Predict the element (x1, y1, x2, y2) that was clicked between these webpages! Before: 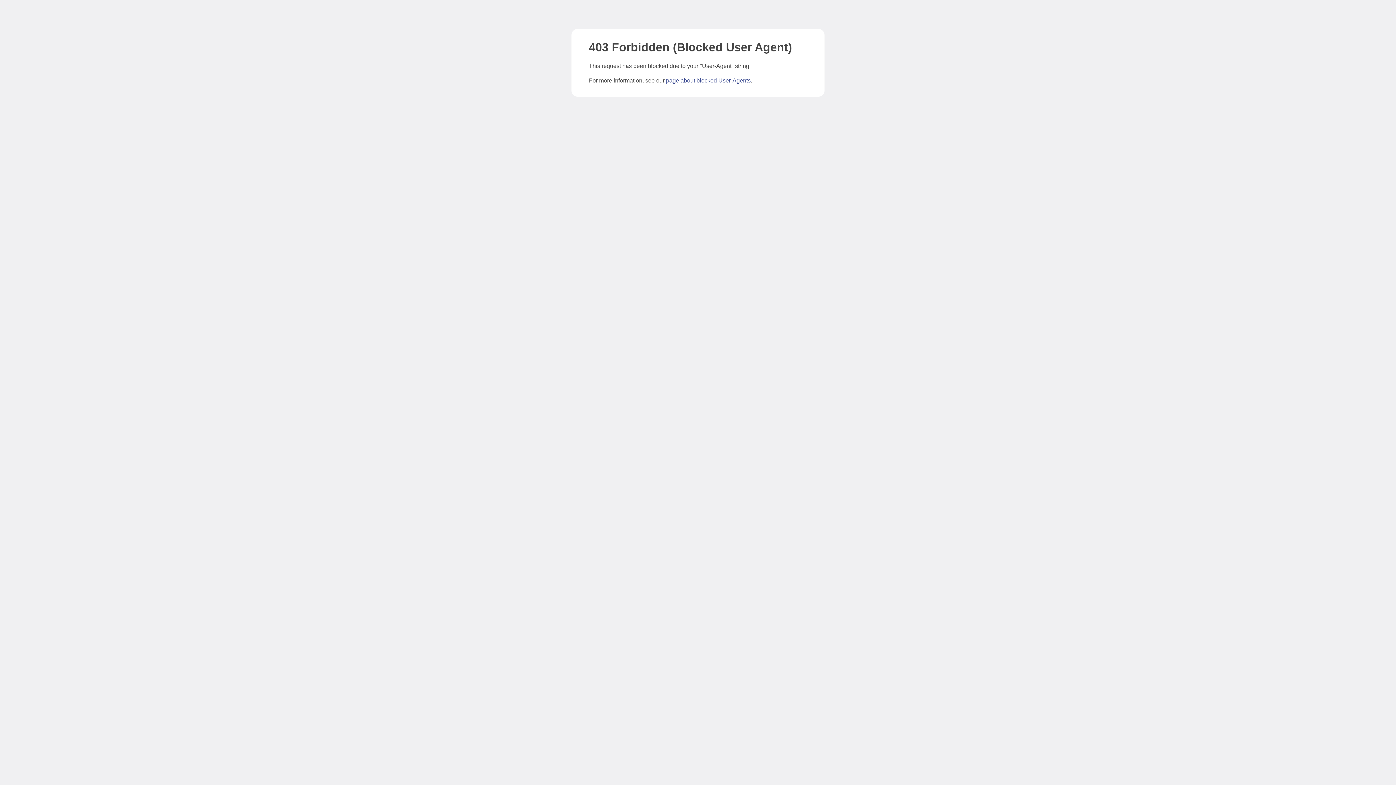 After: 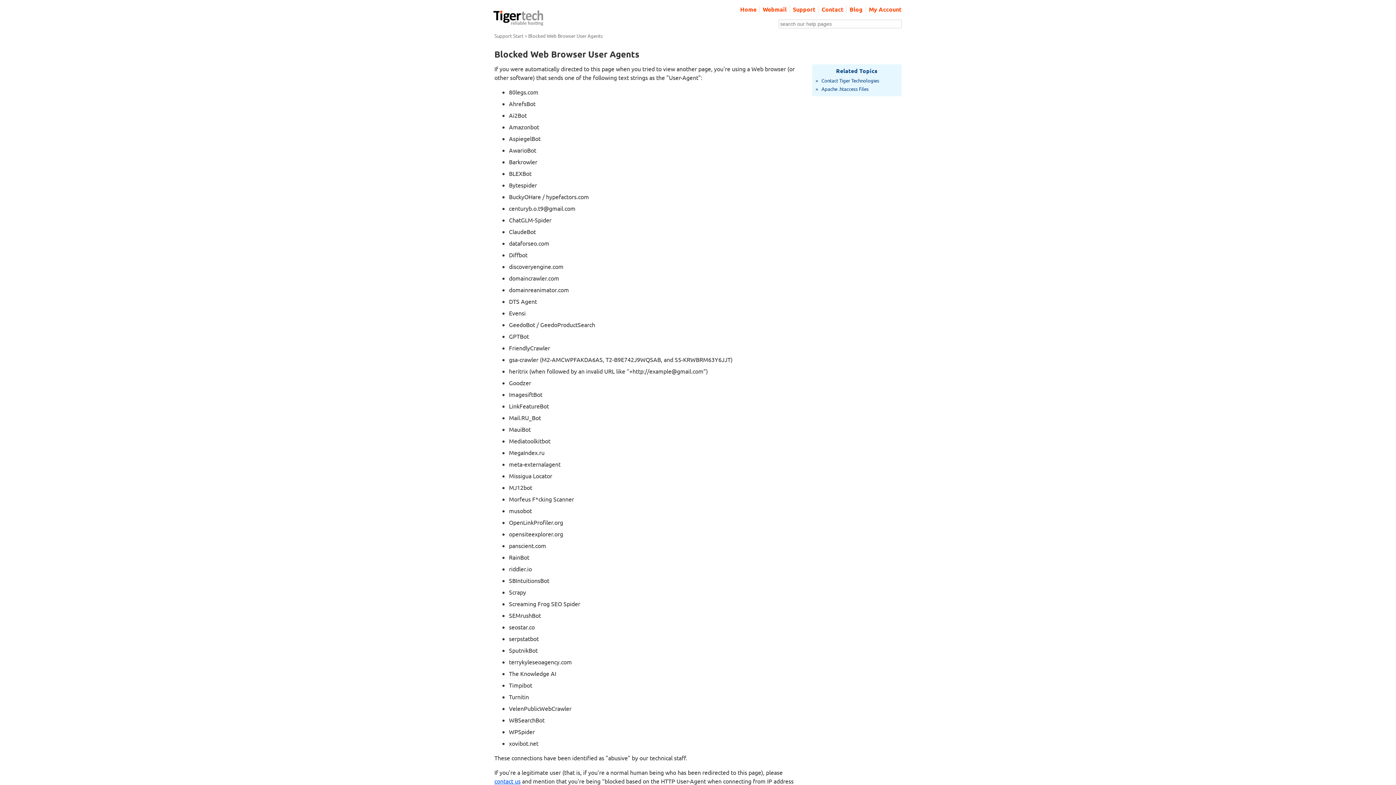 Action: bbox: (666, 77, 750, 83) label: page about blocked User-Agents